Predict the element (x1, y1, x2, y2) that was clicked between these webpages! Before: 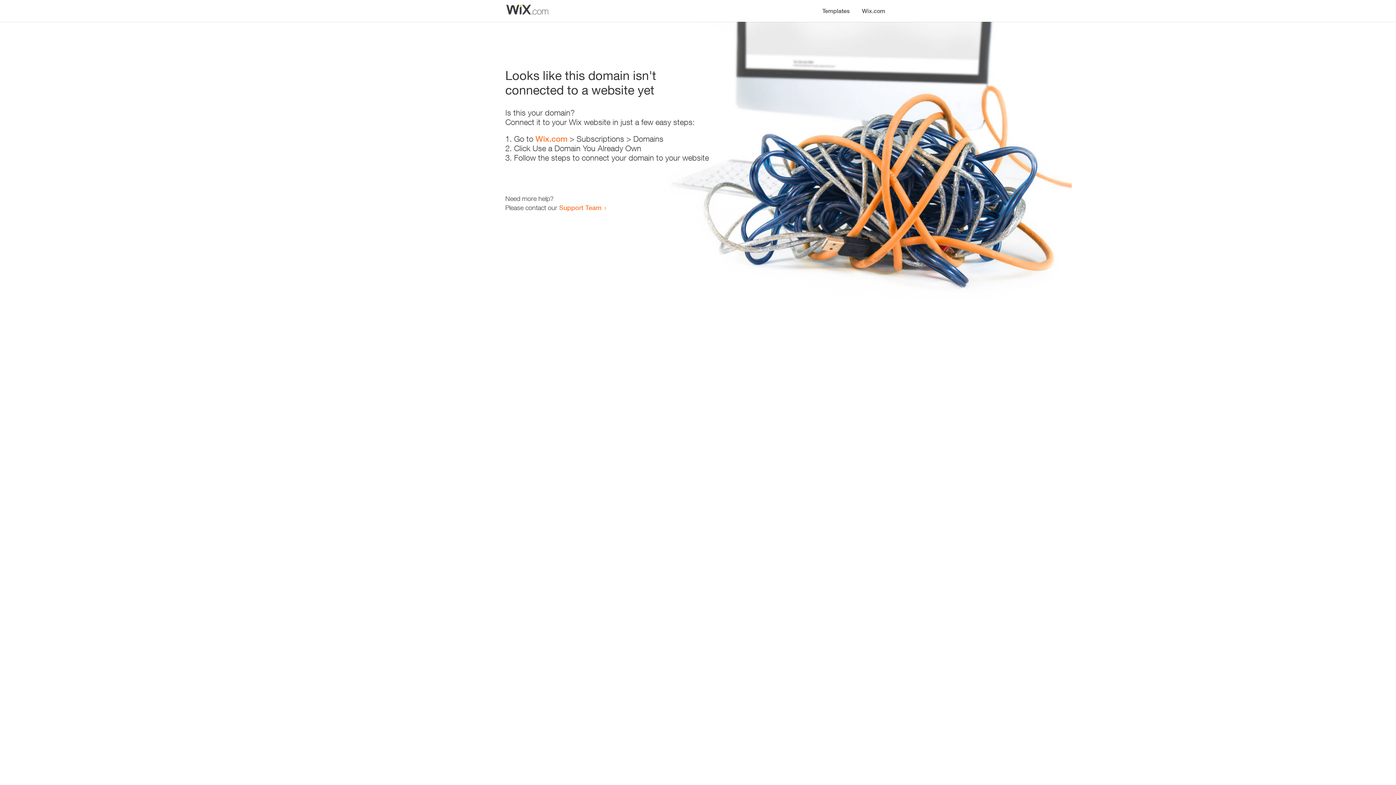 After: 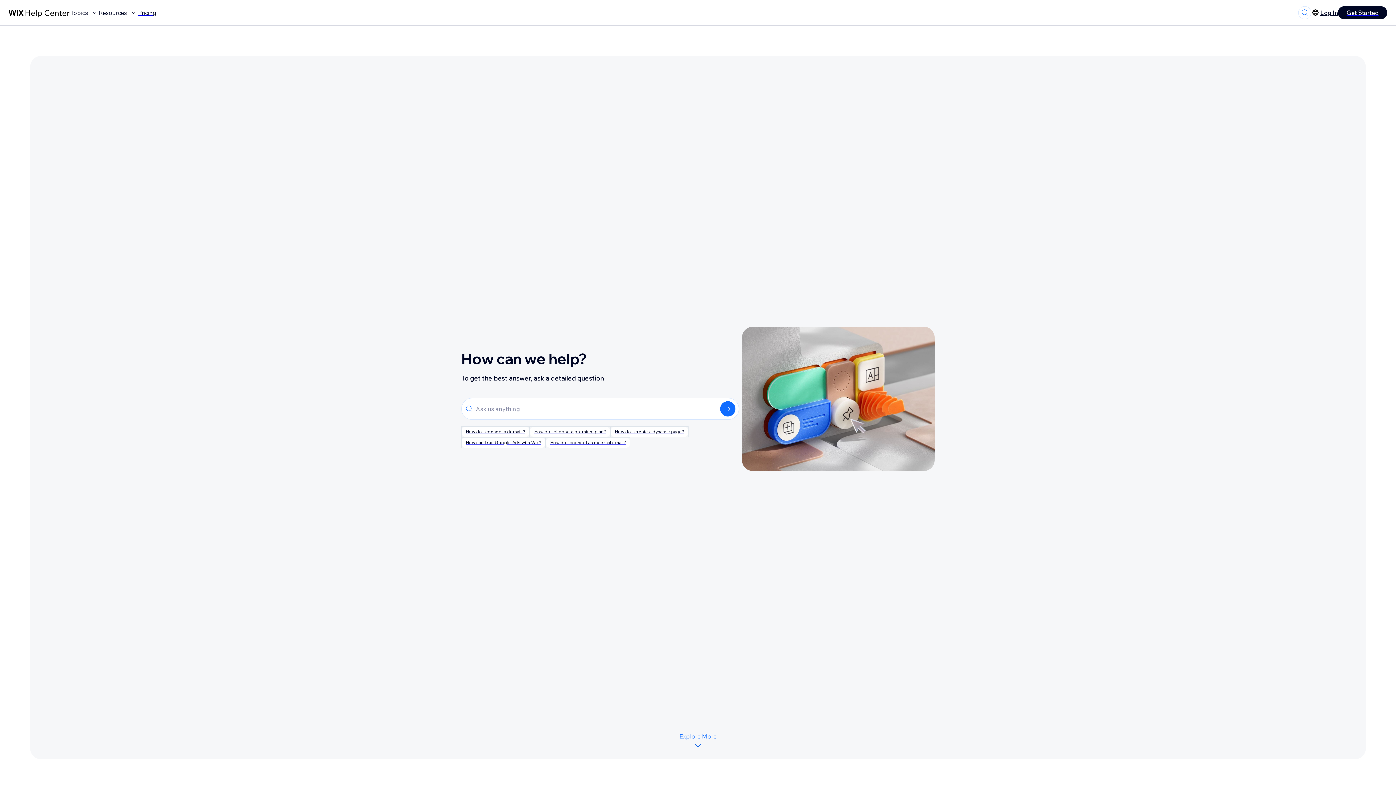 Action: bbox: (559, 203, 601, 211) label: Support Team